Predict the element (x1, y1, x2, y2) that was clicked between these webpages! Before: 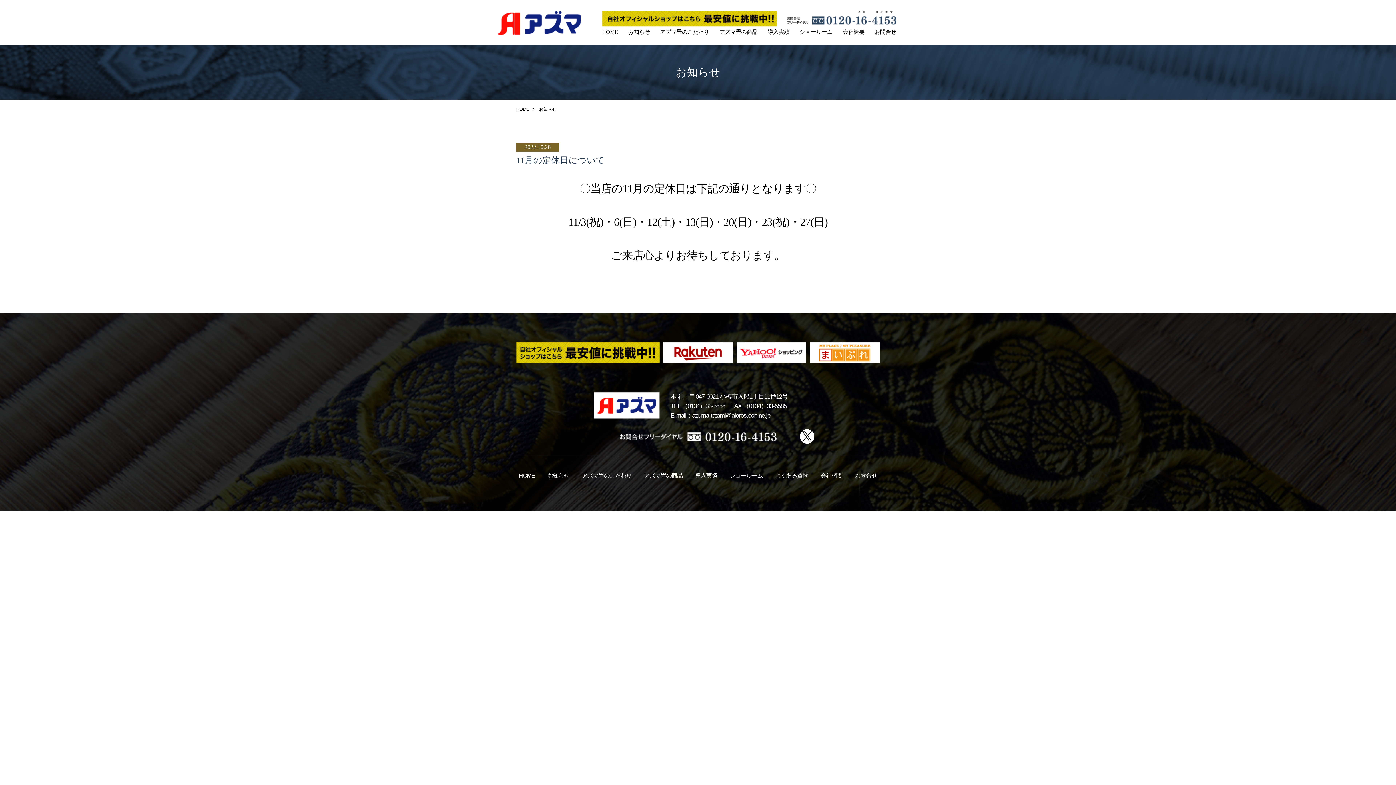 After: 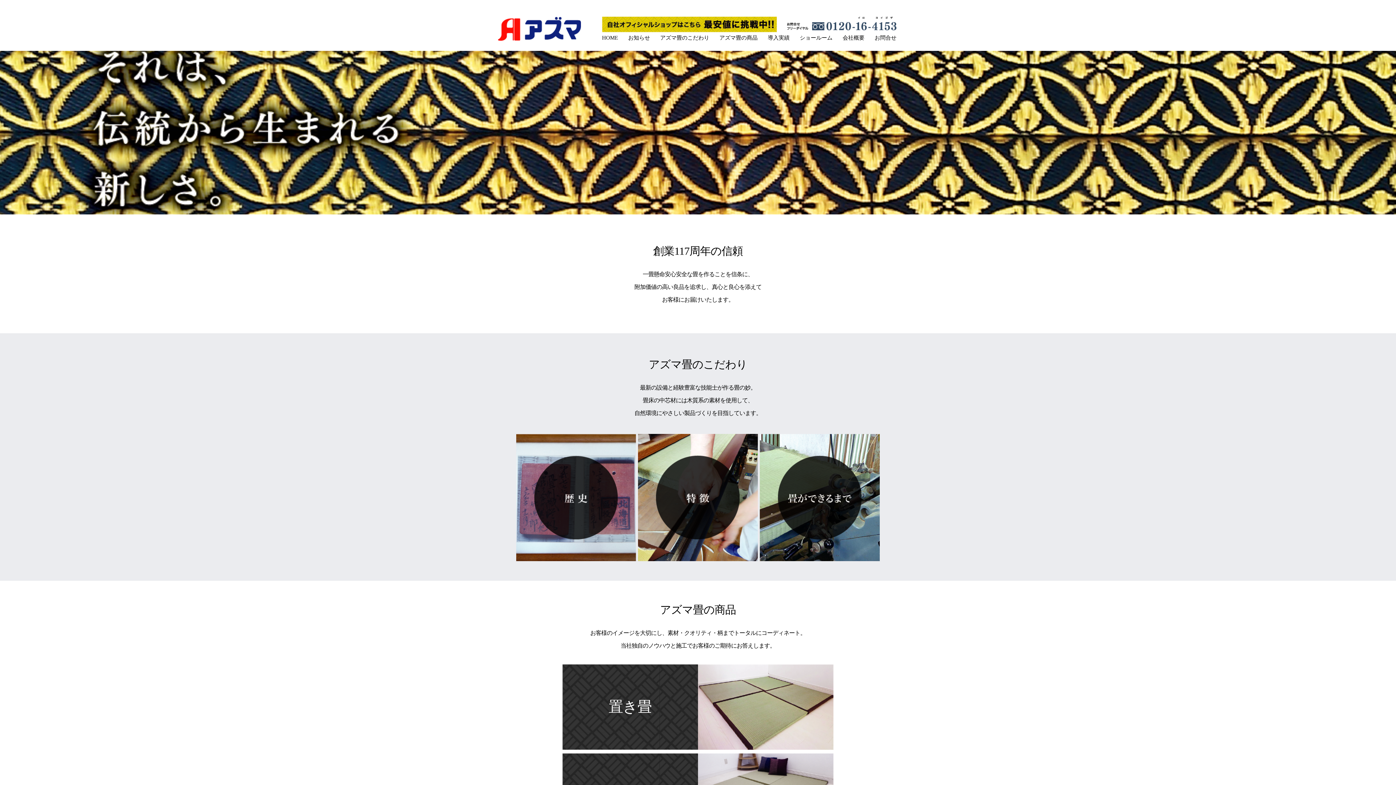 Action: bbox: (602, 28, 618, 36) label: HOME